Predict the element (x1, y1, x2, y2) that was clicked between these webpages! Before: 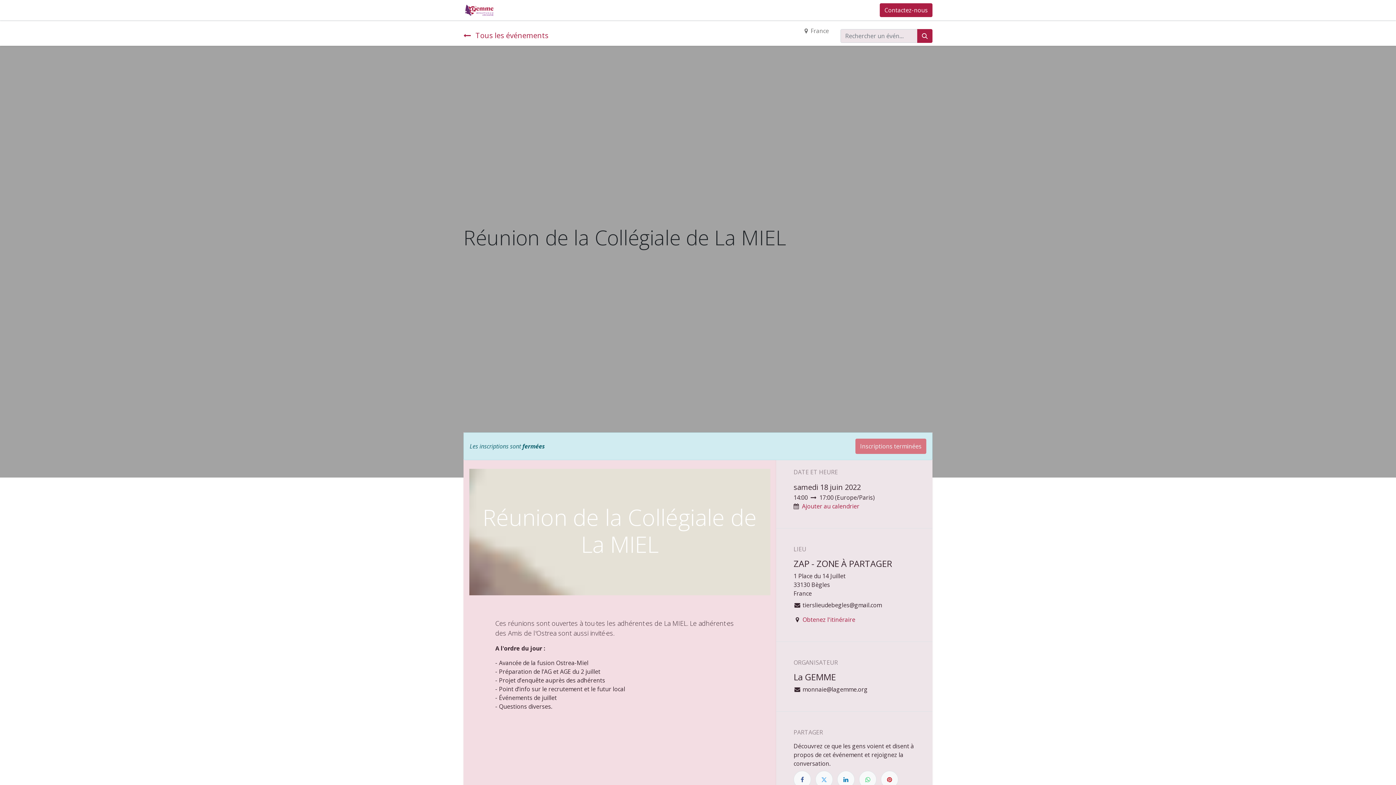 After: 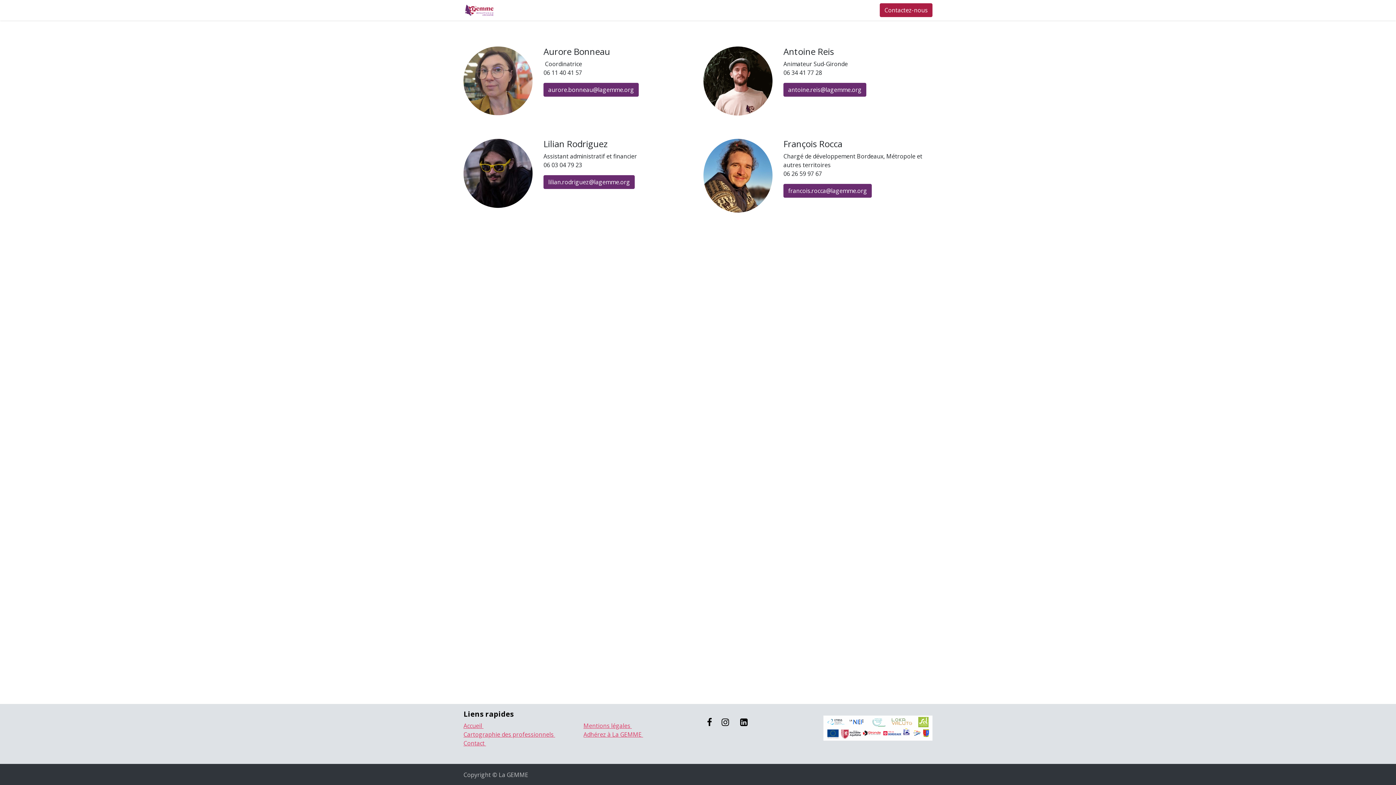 Action: label: Contact bbox: (752, 2, 779, 17)